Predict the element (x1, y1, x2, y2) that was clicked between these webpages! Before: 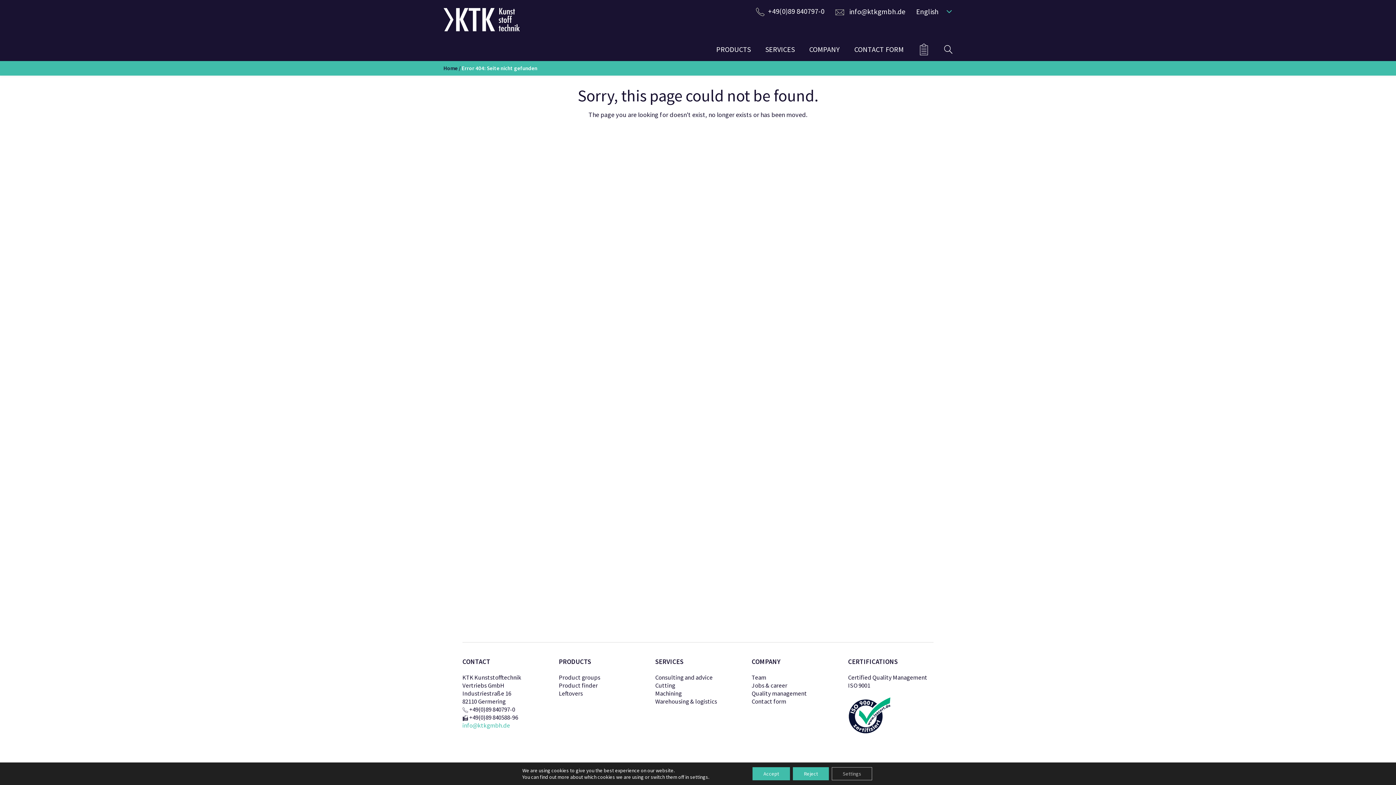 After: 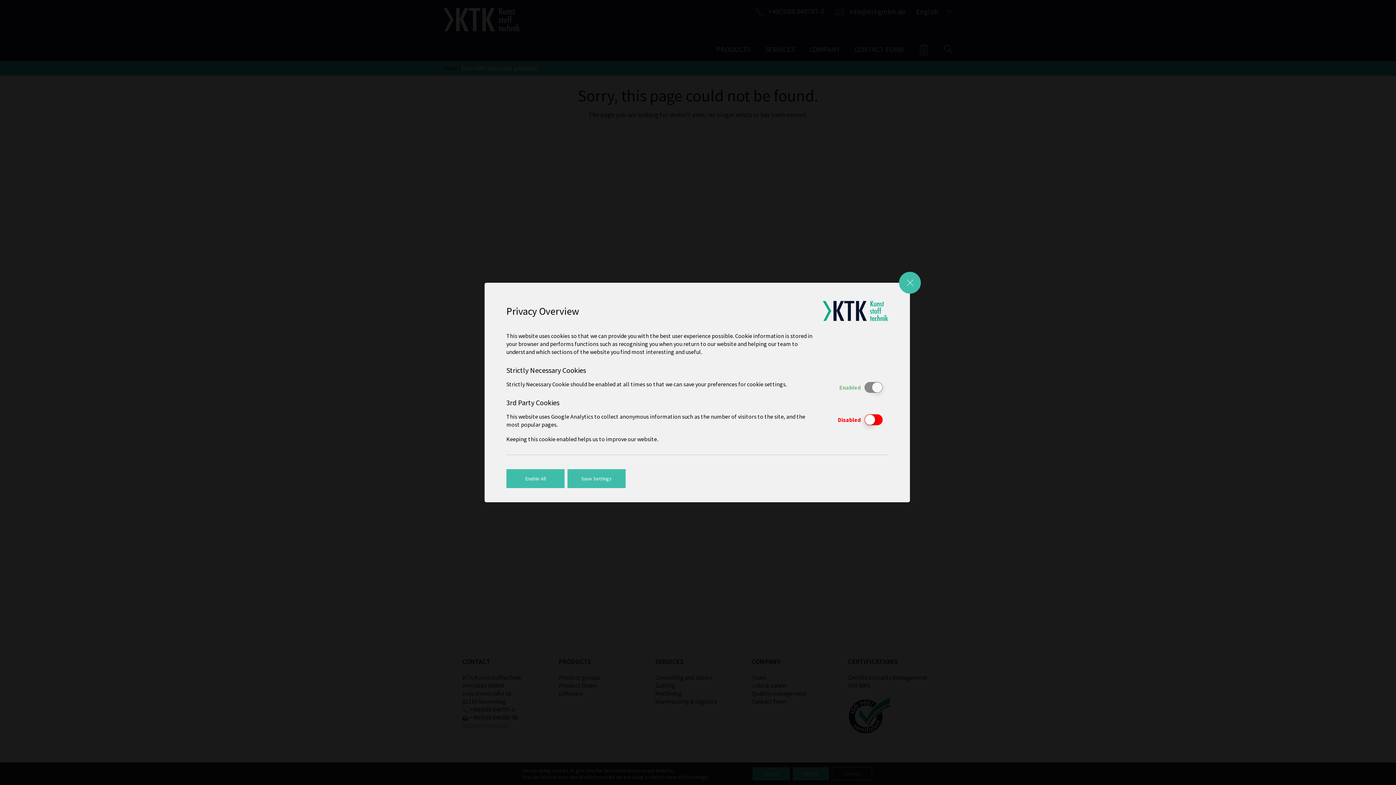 Action: label: Settings bbox: (832, 767, 872, 780)